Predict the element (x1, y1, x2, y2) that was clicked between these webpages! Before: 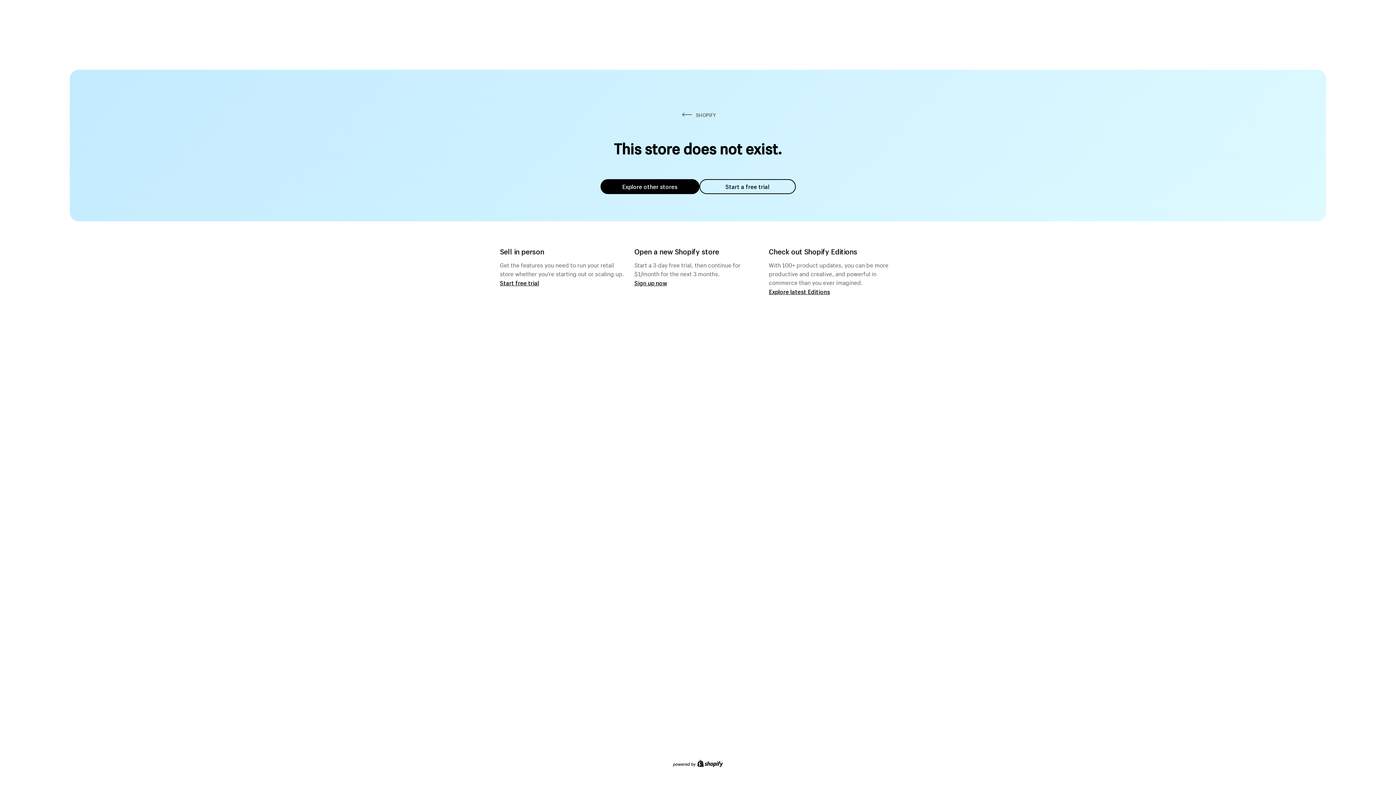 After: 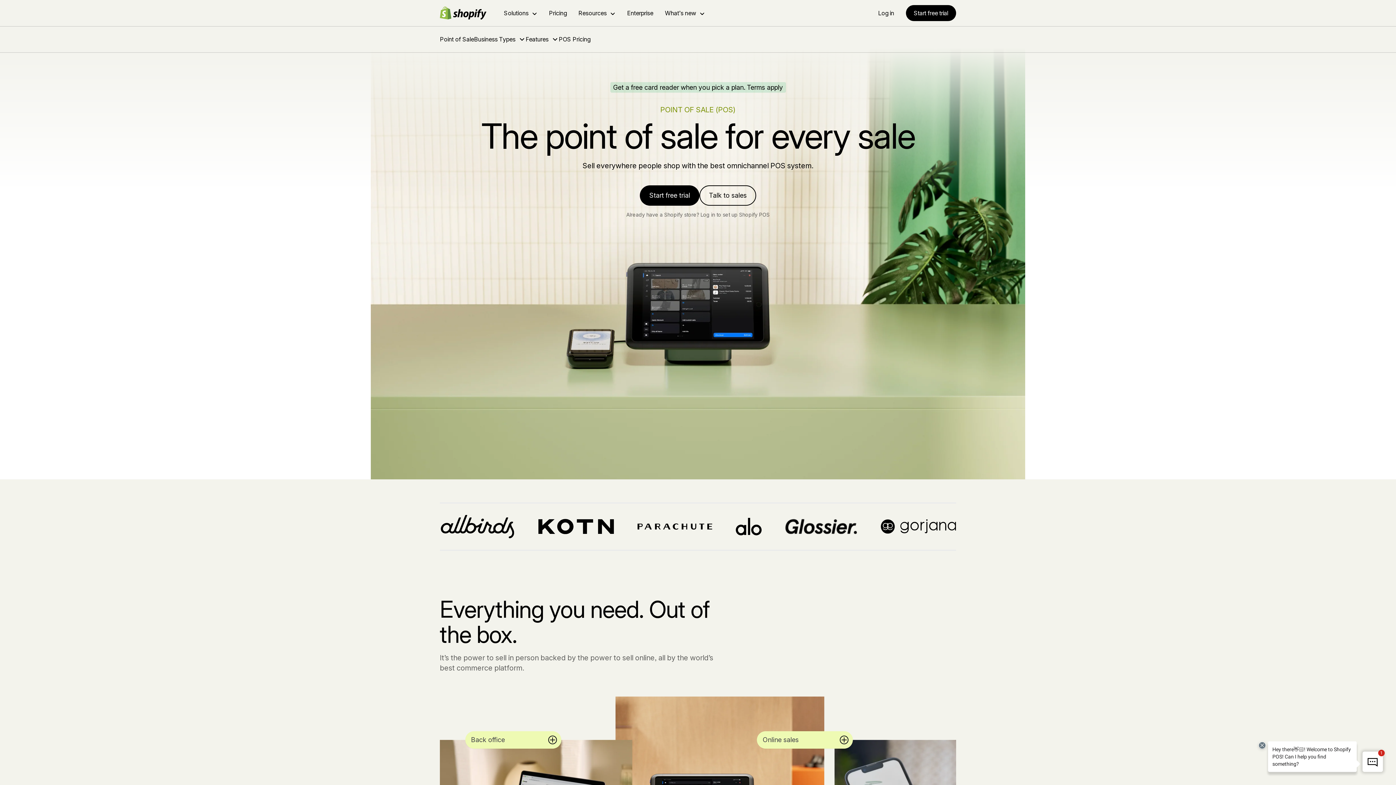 Action: label: Start free trial bbox: (500, 279, 539, 286)